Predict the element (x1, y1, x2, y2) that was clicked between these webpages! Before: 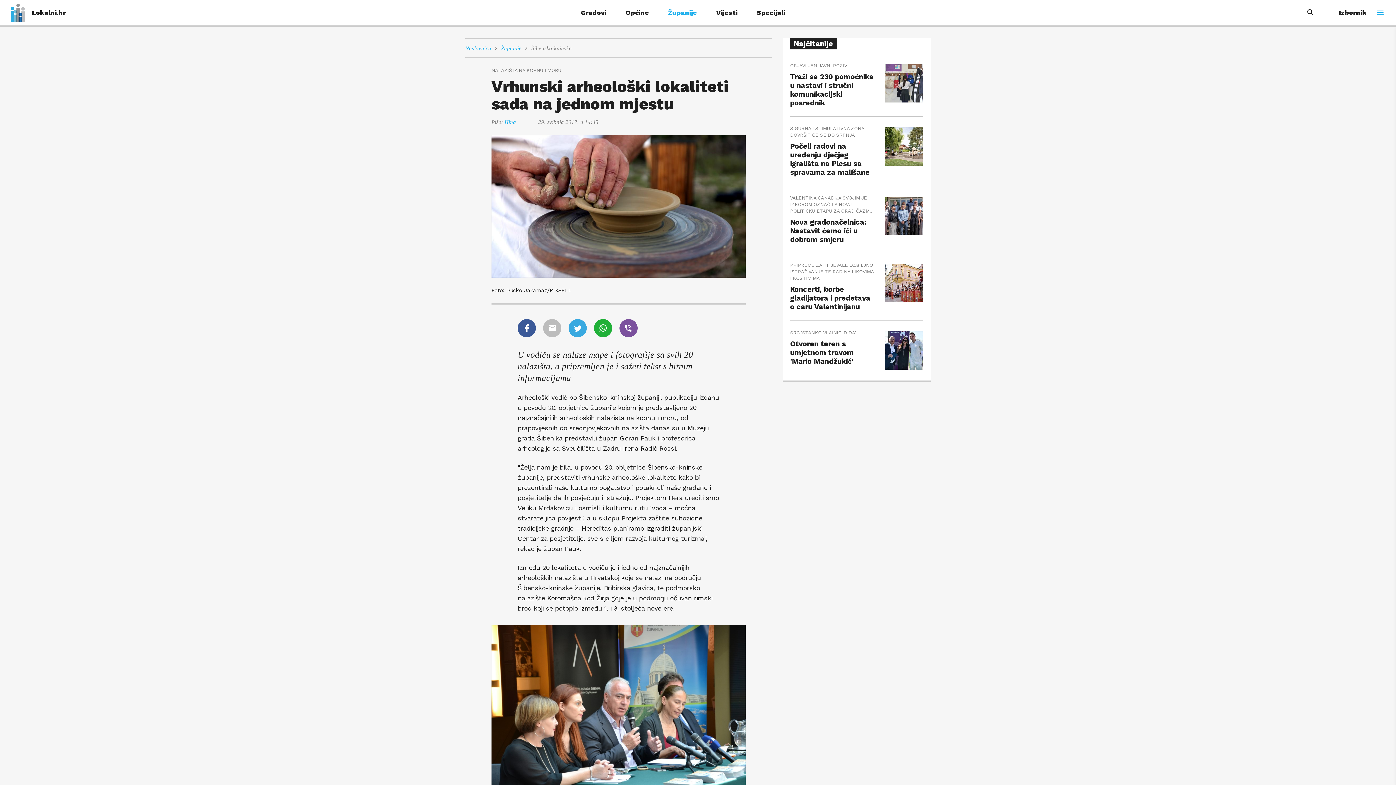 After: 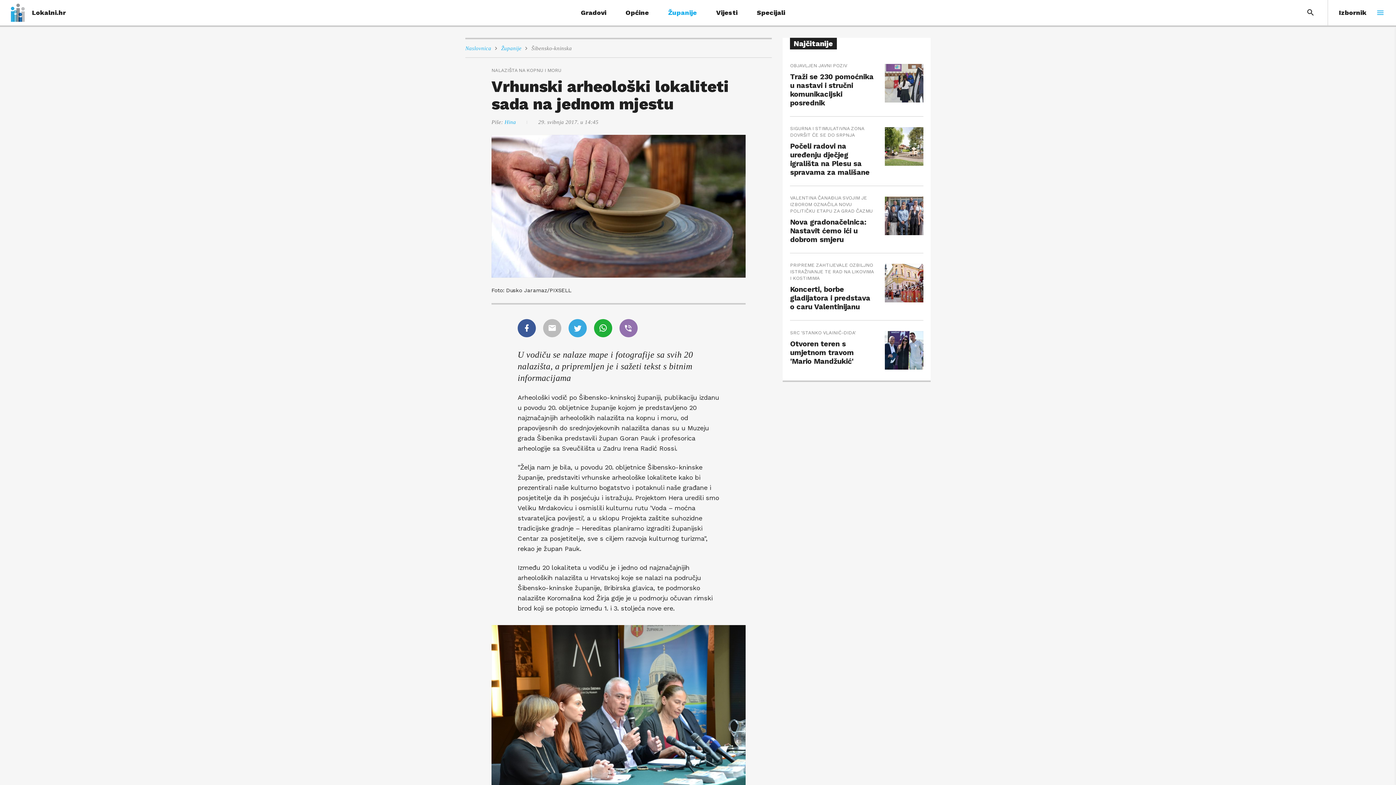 Action: bbox: (619, 319, 637, 337)